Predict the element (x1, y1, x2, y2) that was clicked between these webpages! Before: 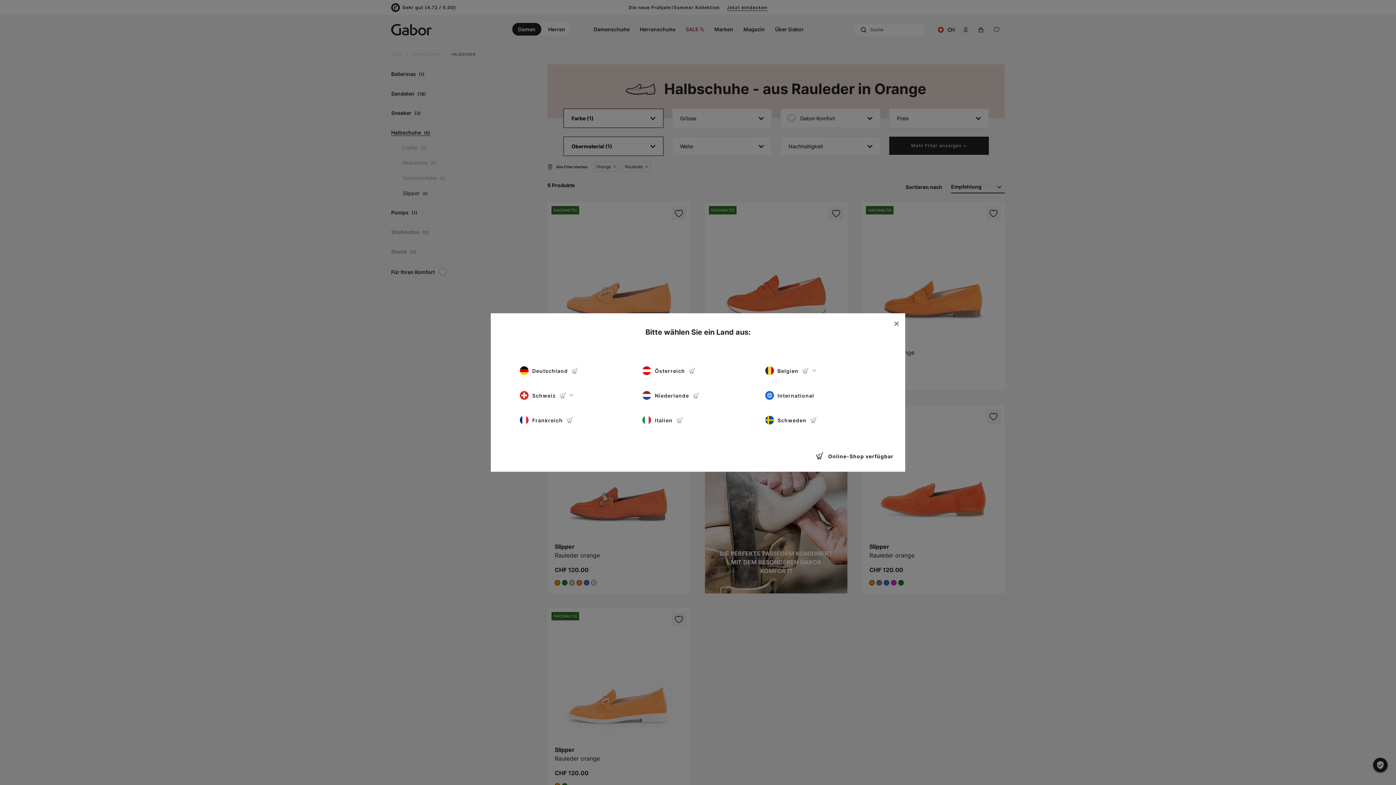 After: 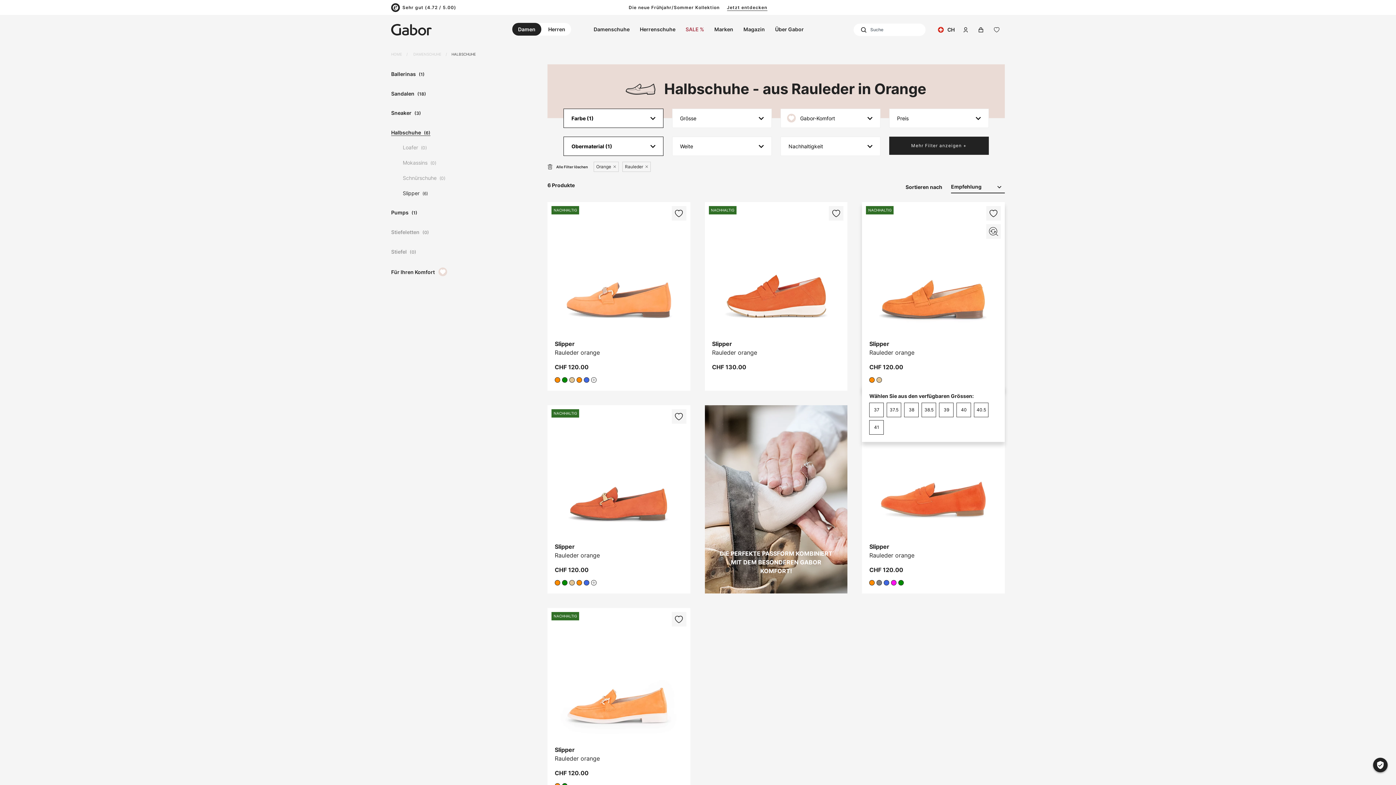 Action: label: Close bbox: (888, 313, 905, 333)